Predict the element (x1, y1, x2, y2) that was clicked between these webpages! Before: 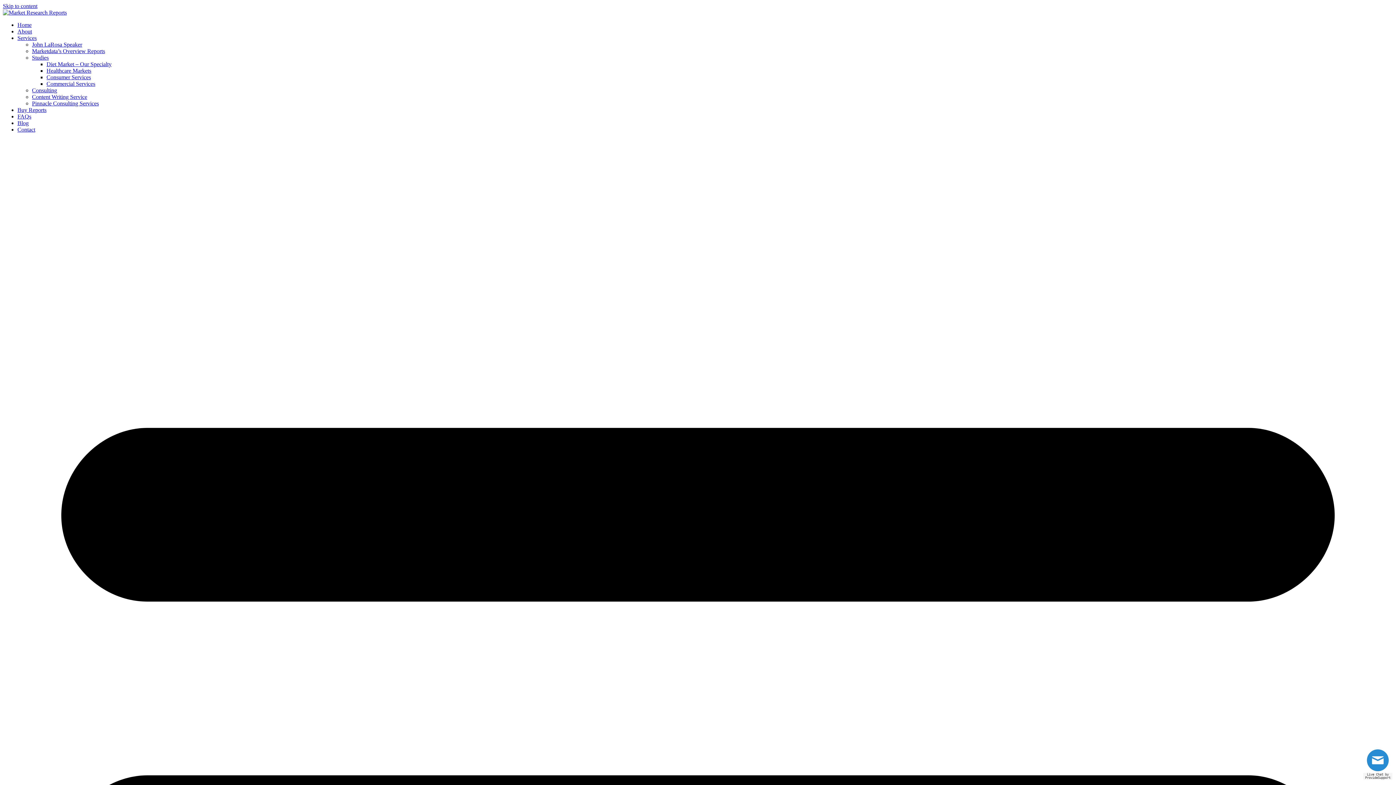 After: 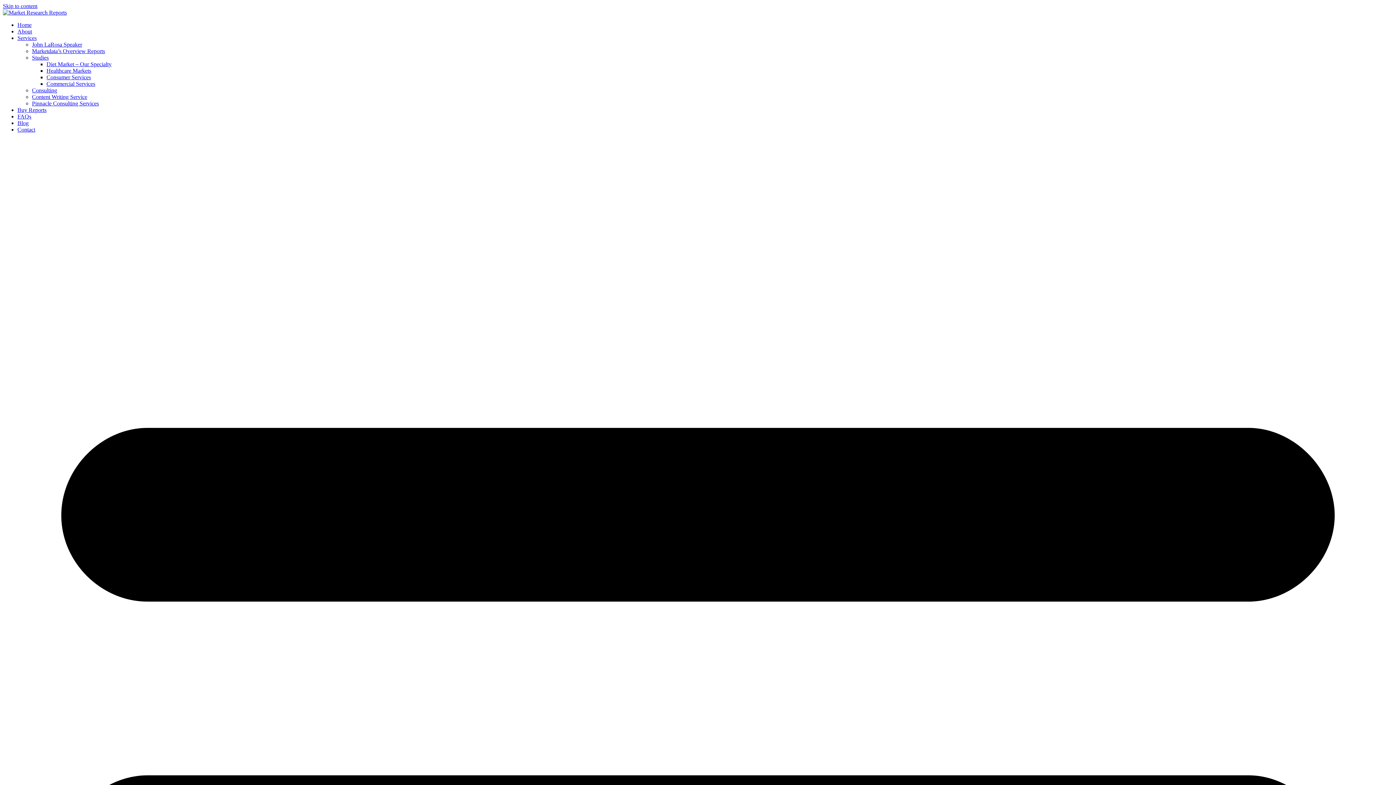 Action: label: Healthcare Markets bbox: (46, 67, 91, 73)